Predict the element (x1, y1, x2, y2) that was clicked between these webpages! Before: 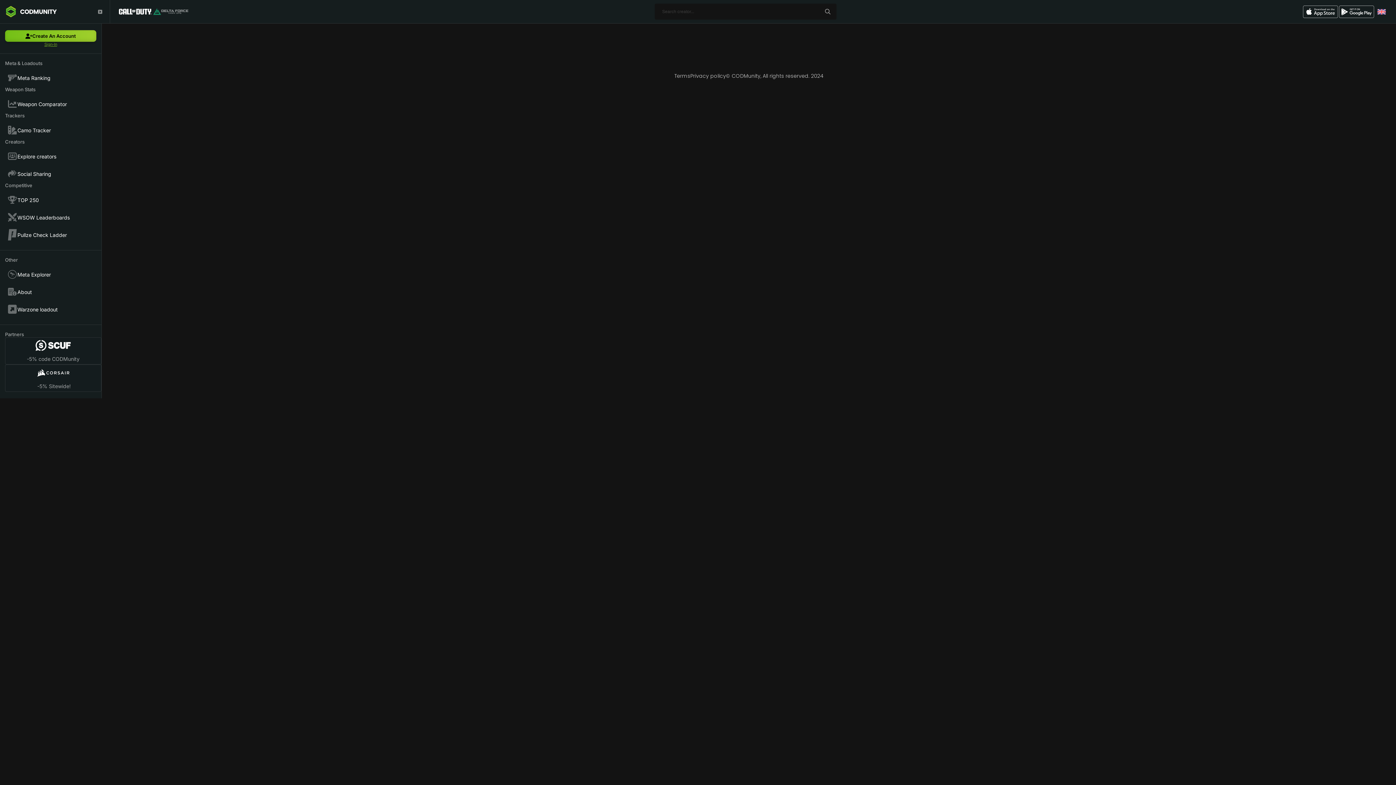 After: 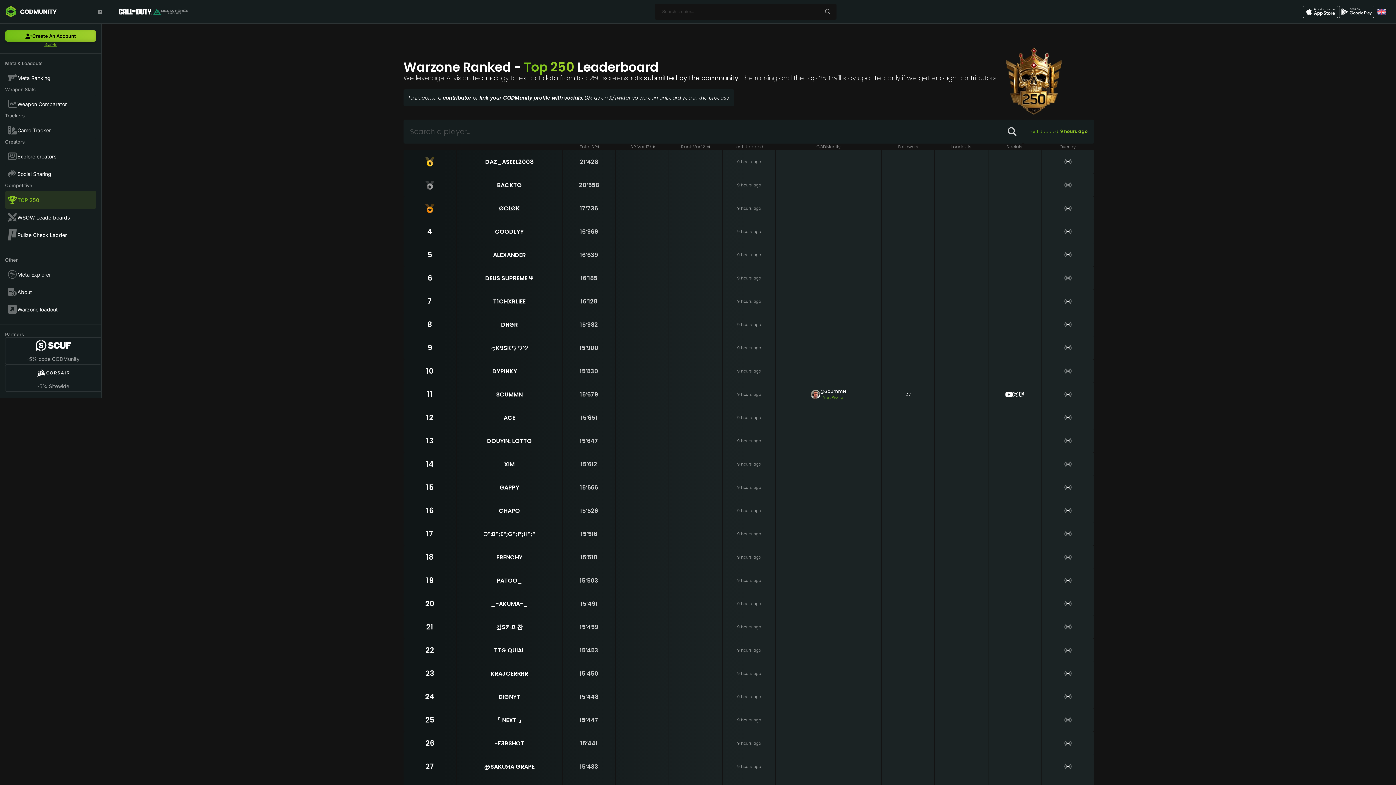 Action: label: TOP 250 bbox: (5, 191, 96, 208)